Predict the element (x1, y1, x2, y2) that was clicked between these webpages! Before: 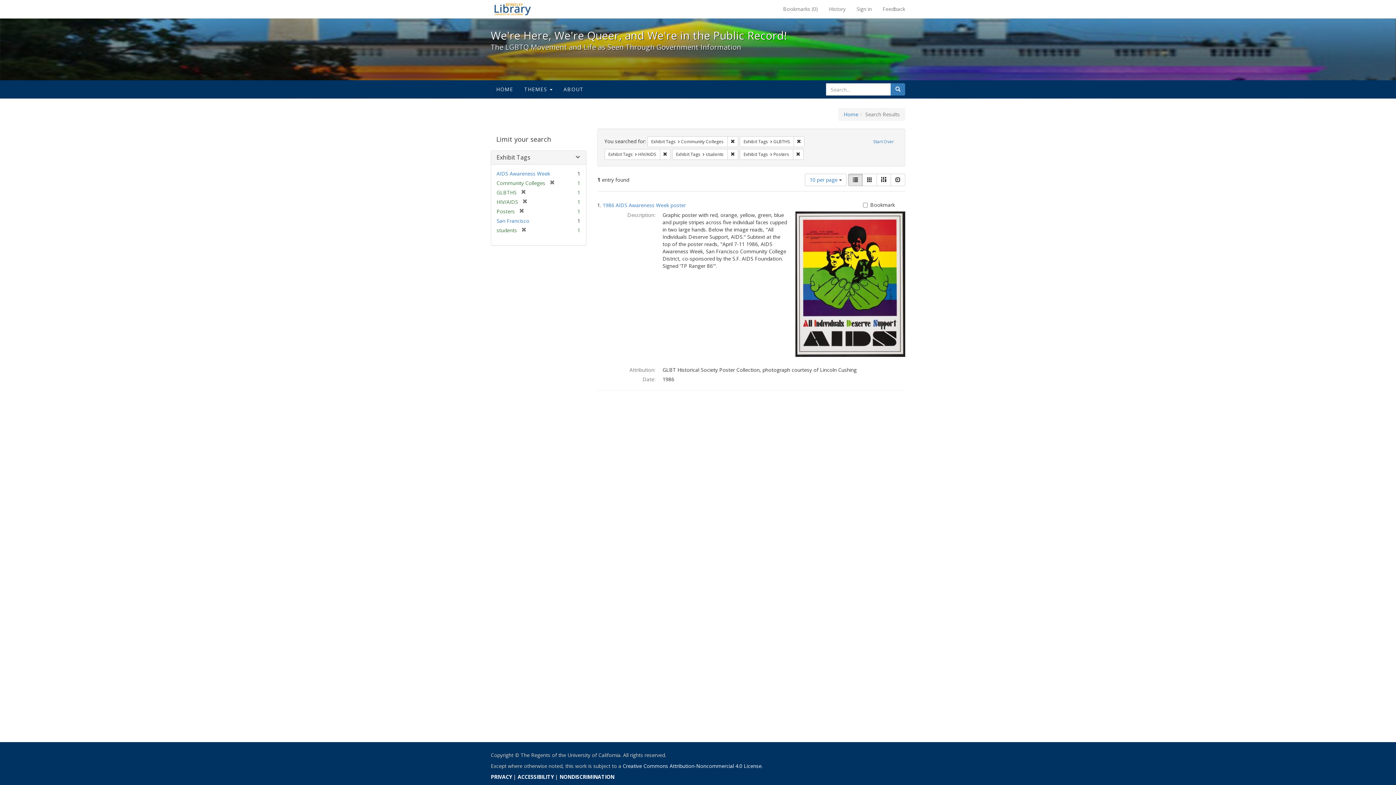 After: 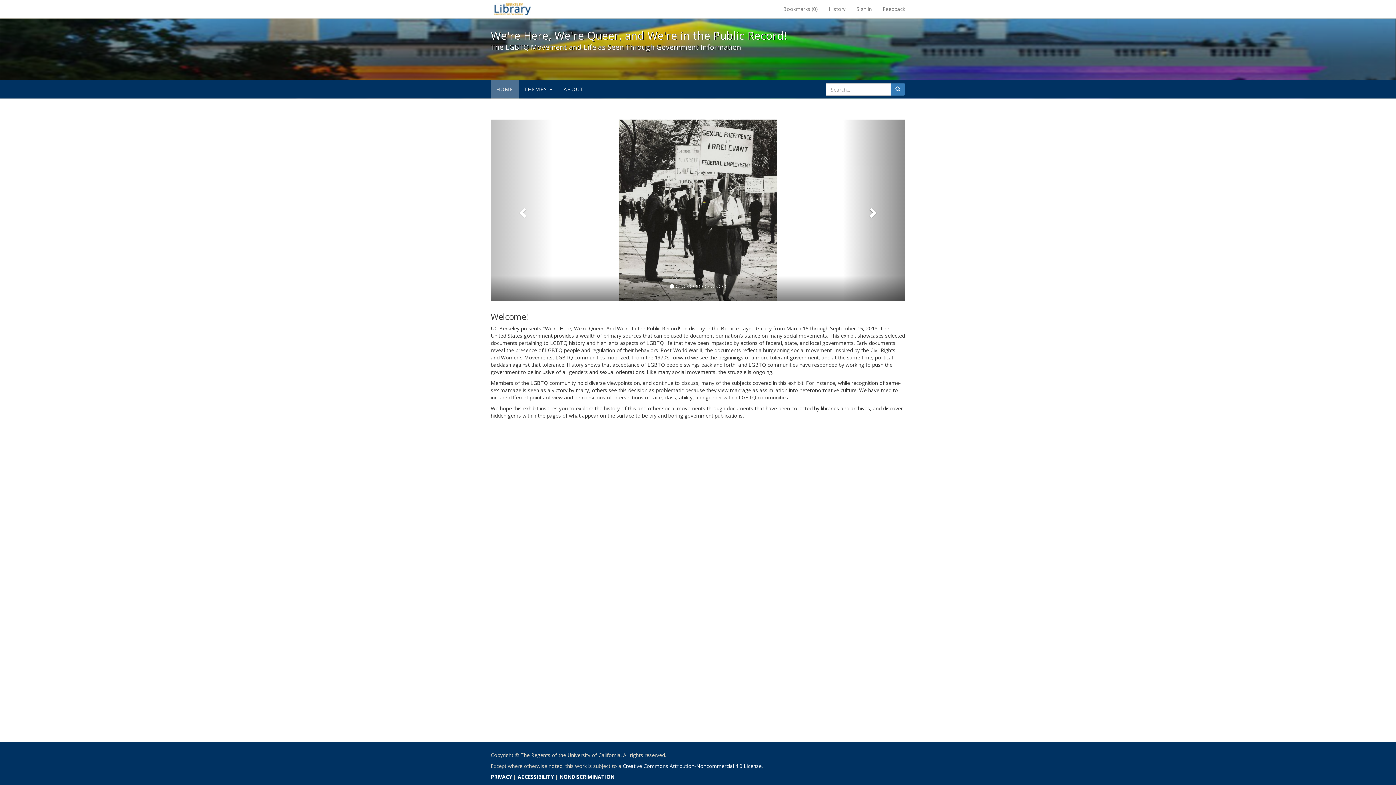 Action: label: Start Over bbox: (869, 136, 898, 147)